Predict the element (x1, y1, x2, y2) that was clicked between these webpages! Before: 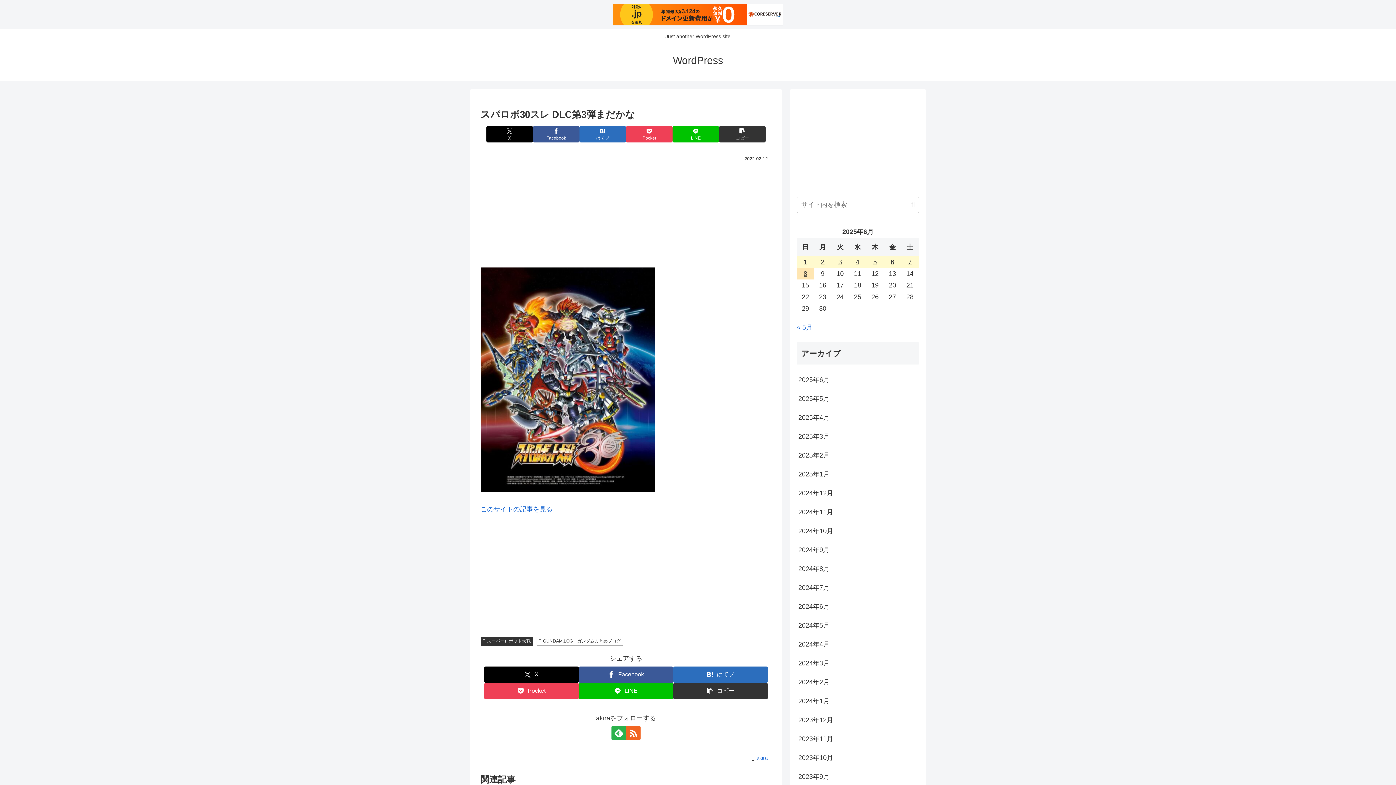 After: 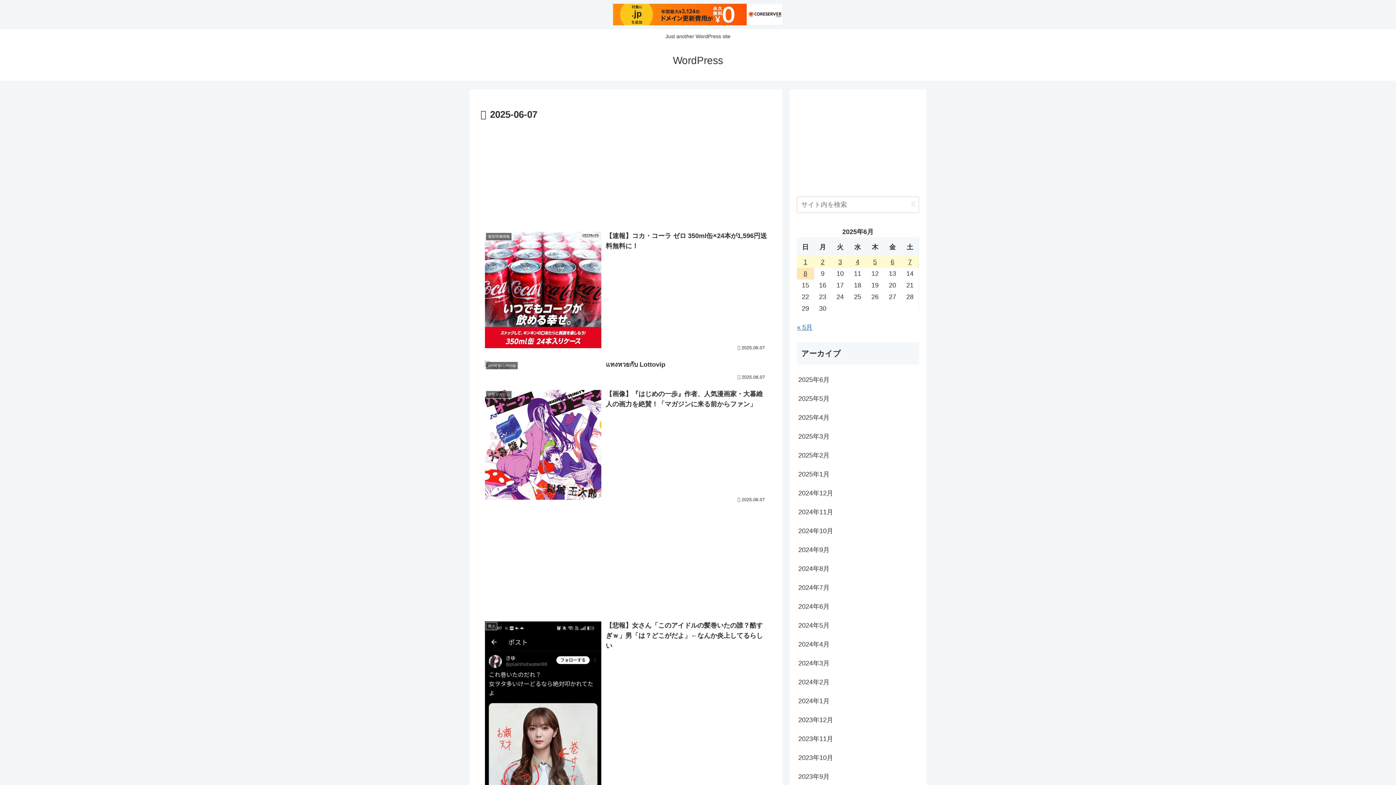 Action: bbox: (901, 256, 918, 267) label: 2025年6月7日 に投稿を公開